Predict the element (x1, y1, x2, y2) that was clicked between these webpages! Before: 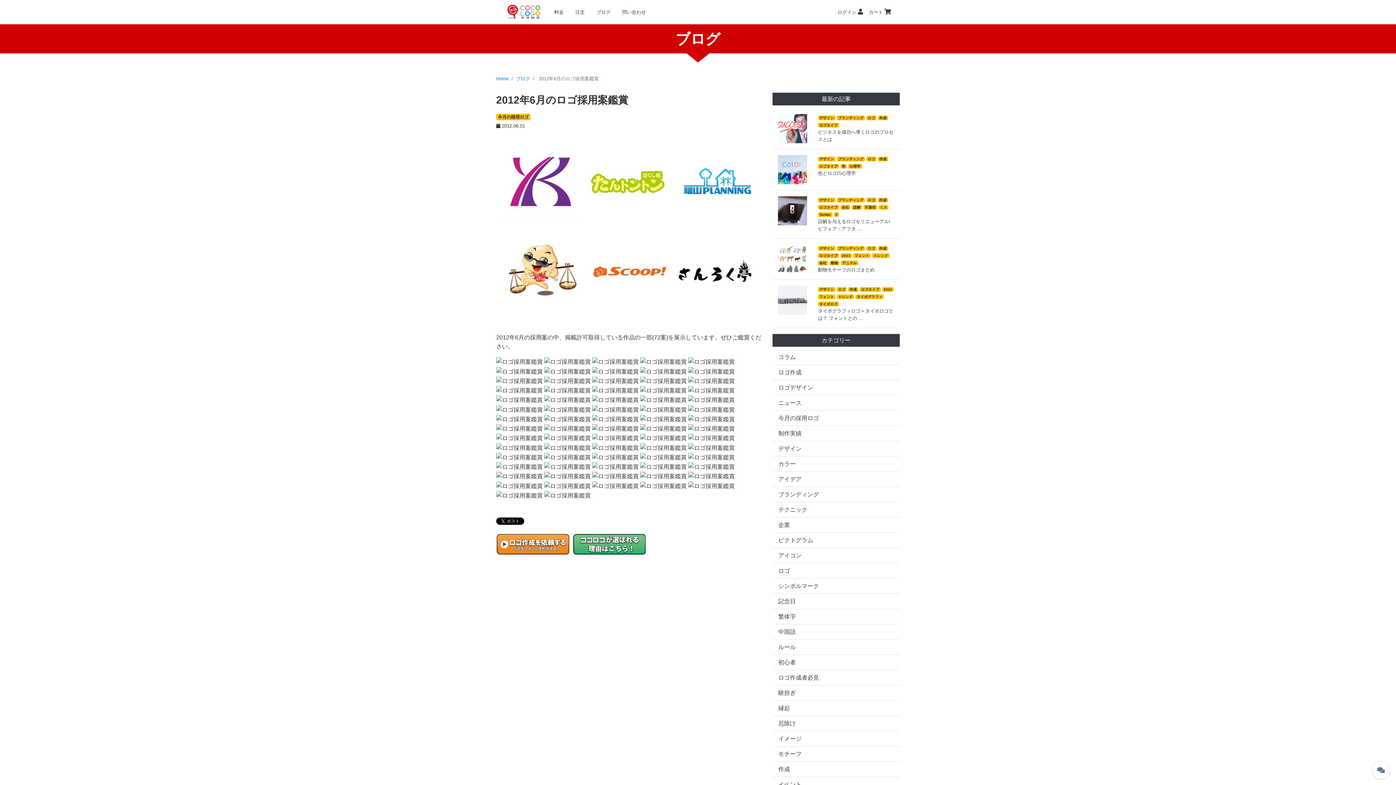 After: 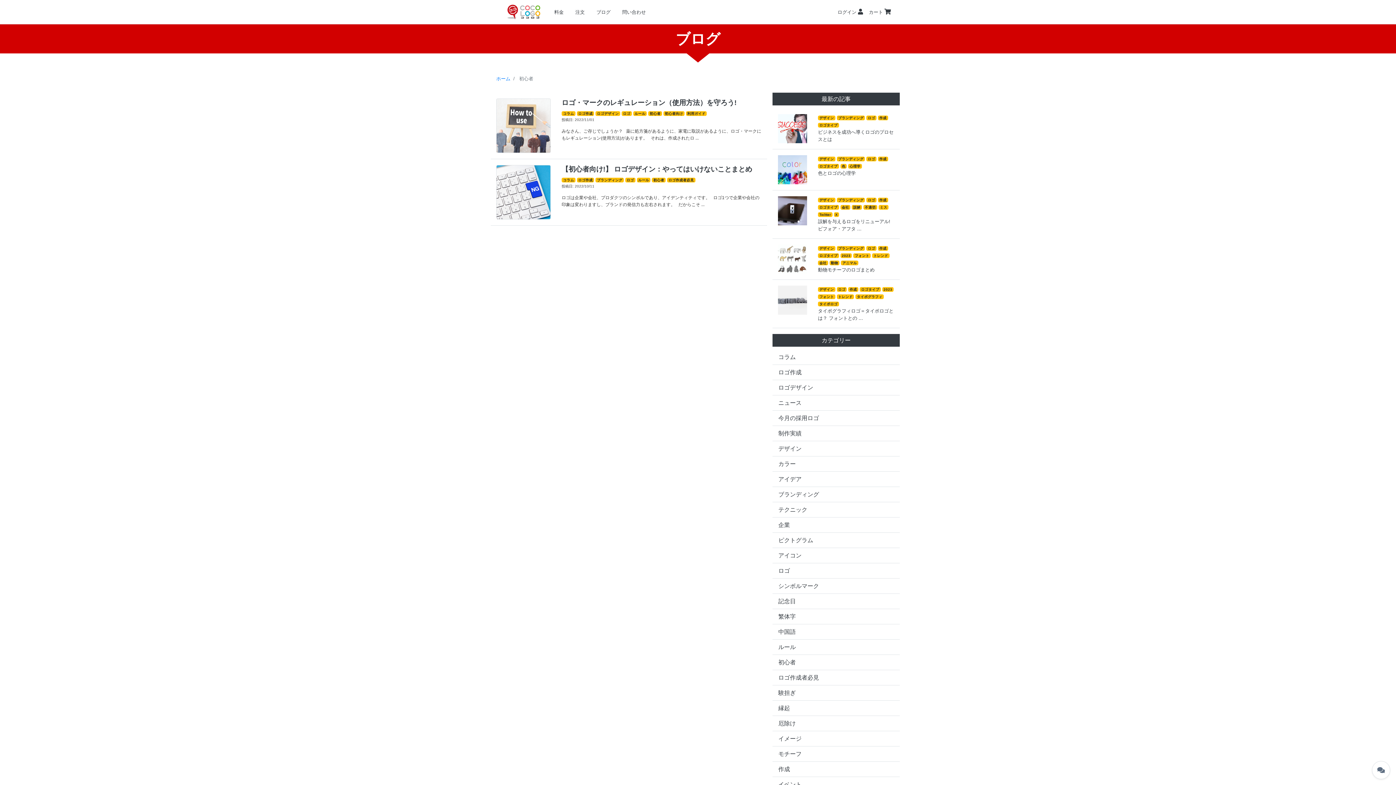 Action: label: 初心者 bbox: (772, 655, 900, 670)